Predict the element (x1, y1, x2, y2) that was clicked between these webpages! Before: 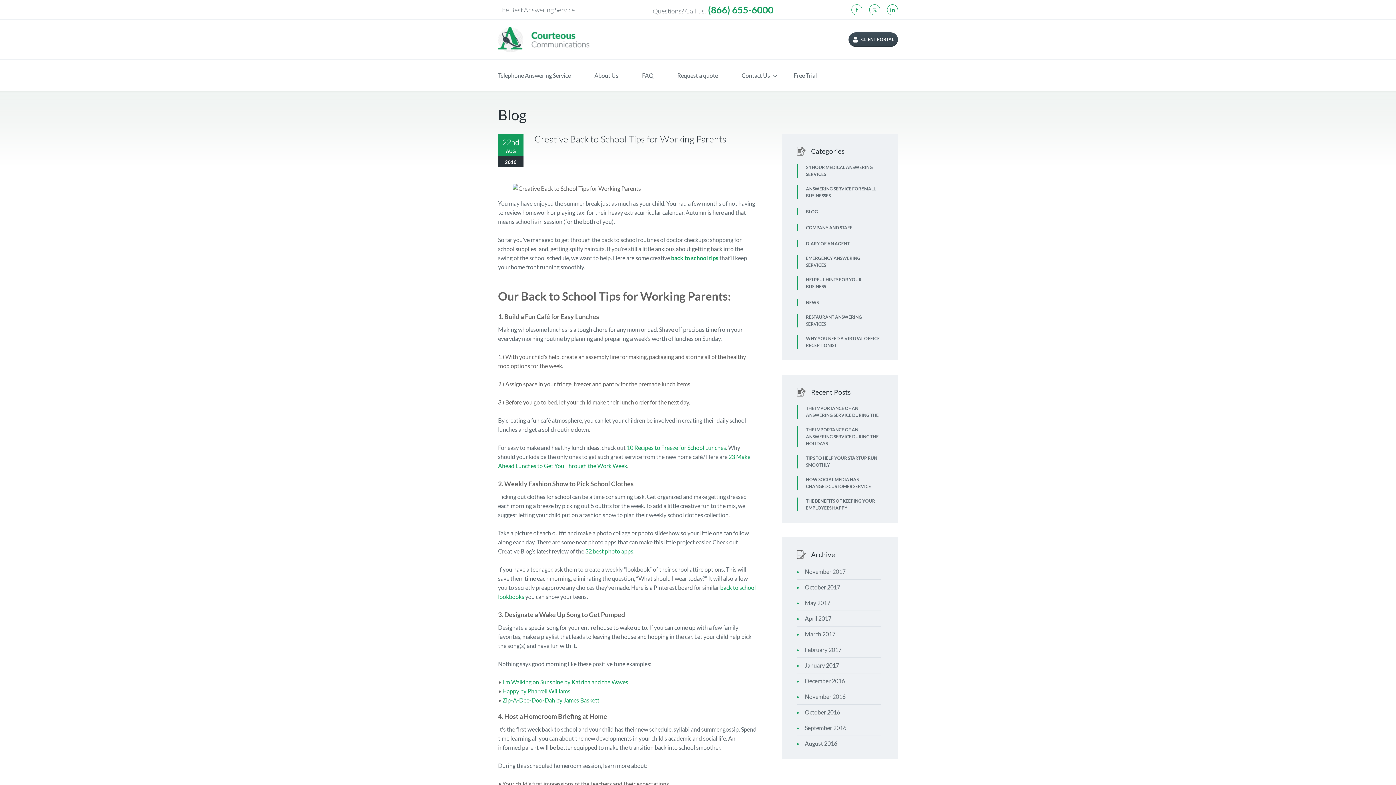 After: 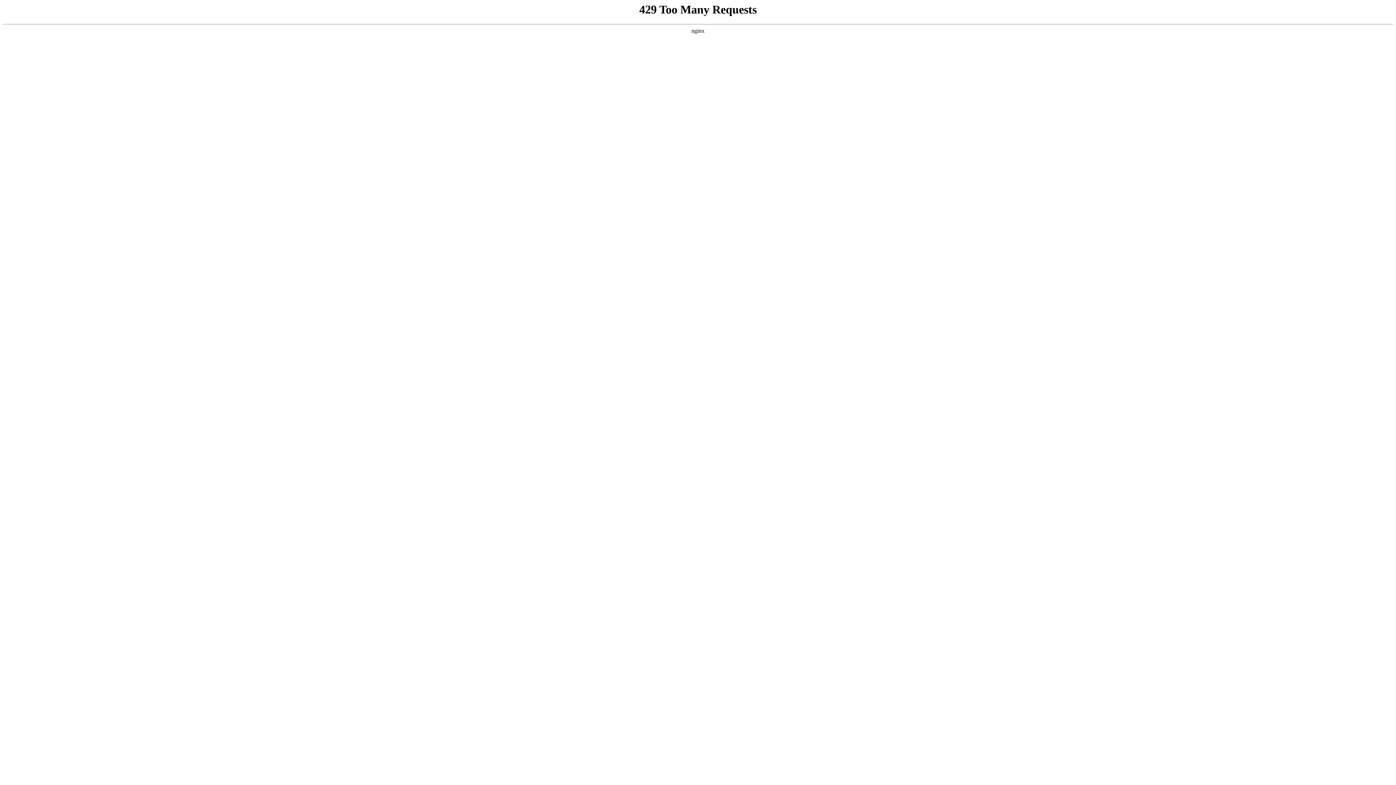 Action: bbox: (805, 615, 831, 622) label: April 2017